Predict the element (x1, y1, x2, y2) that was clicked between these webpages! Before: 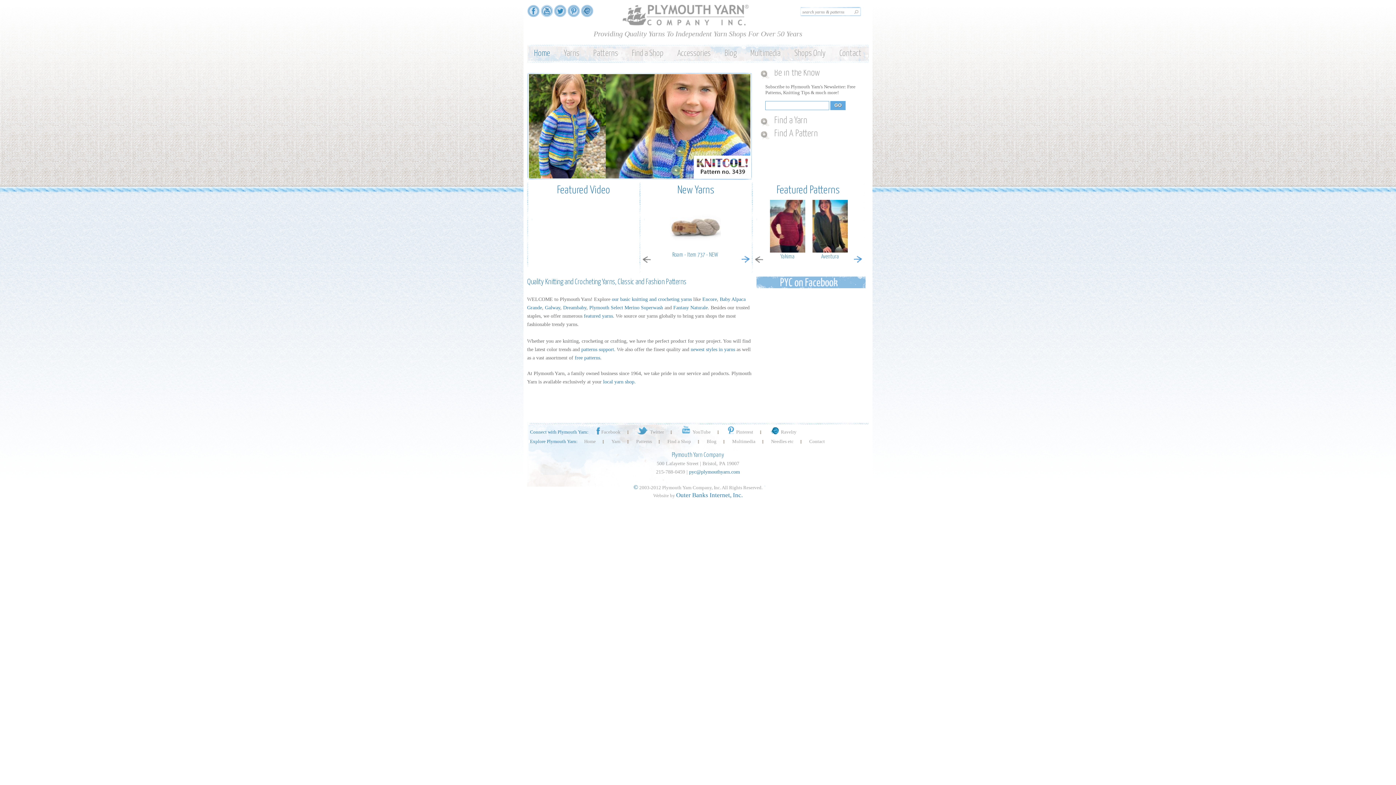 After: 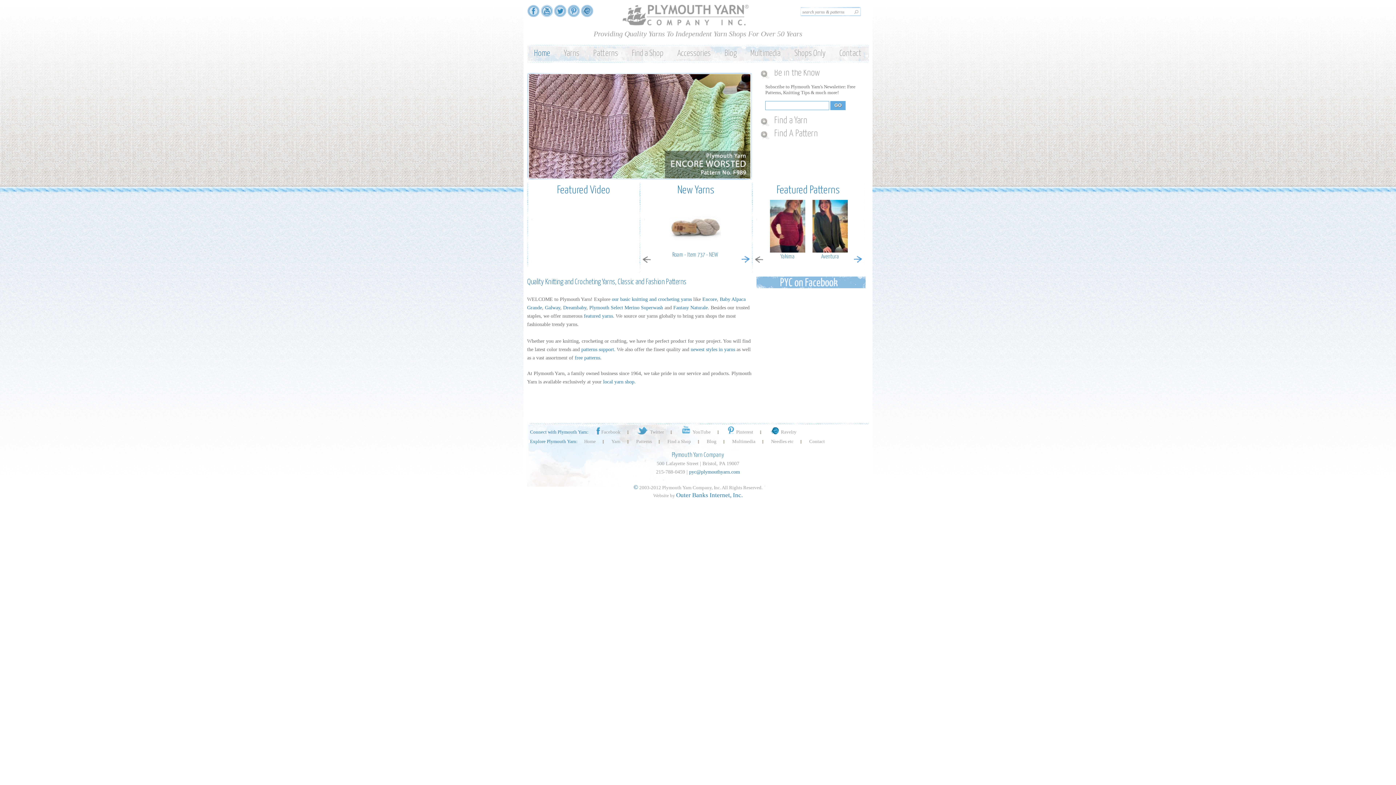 Action: bbox: (584, 438, 596, 444) label: Home